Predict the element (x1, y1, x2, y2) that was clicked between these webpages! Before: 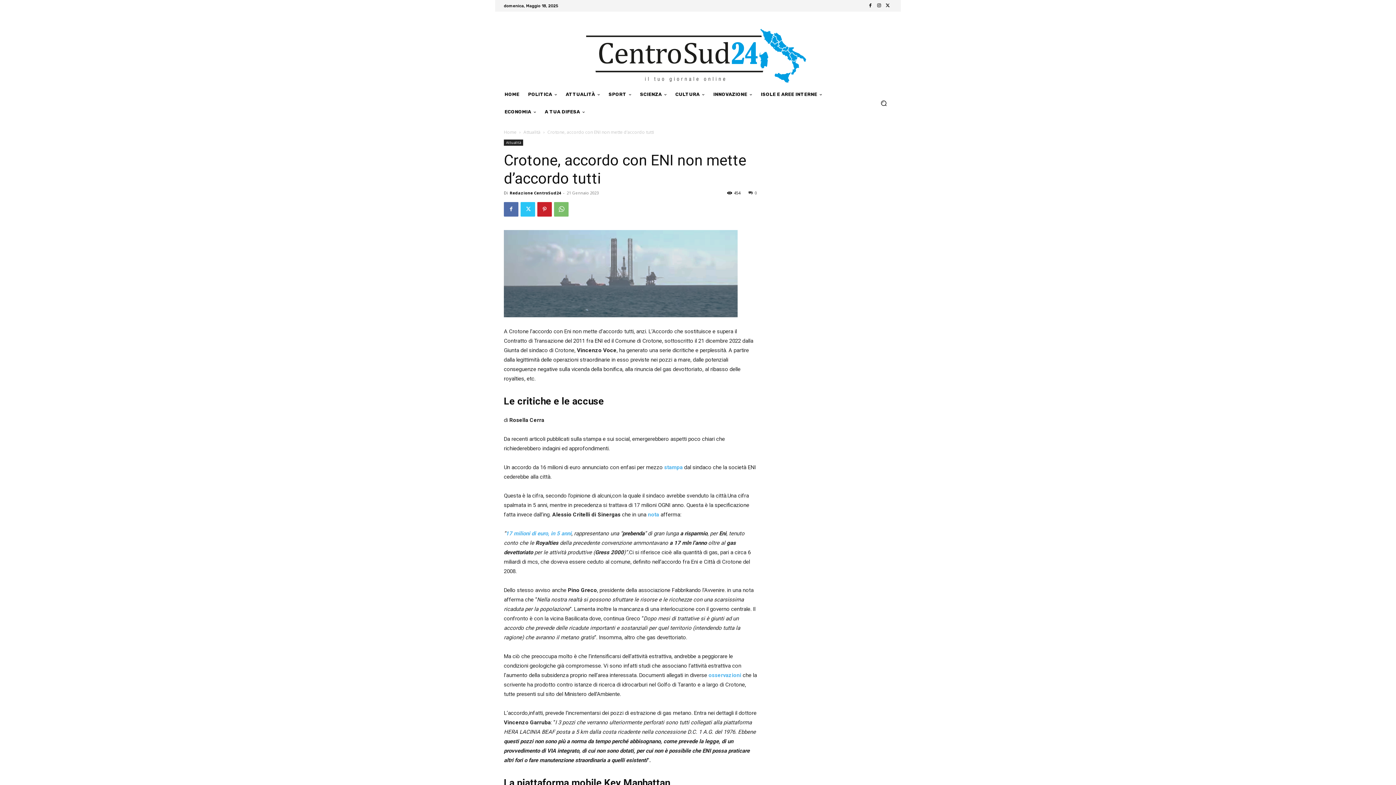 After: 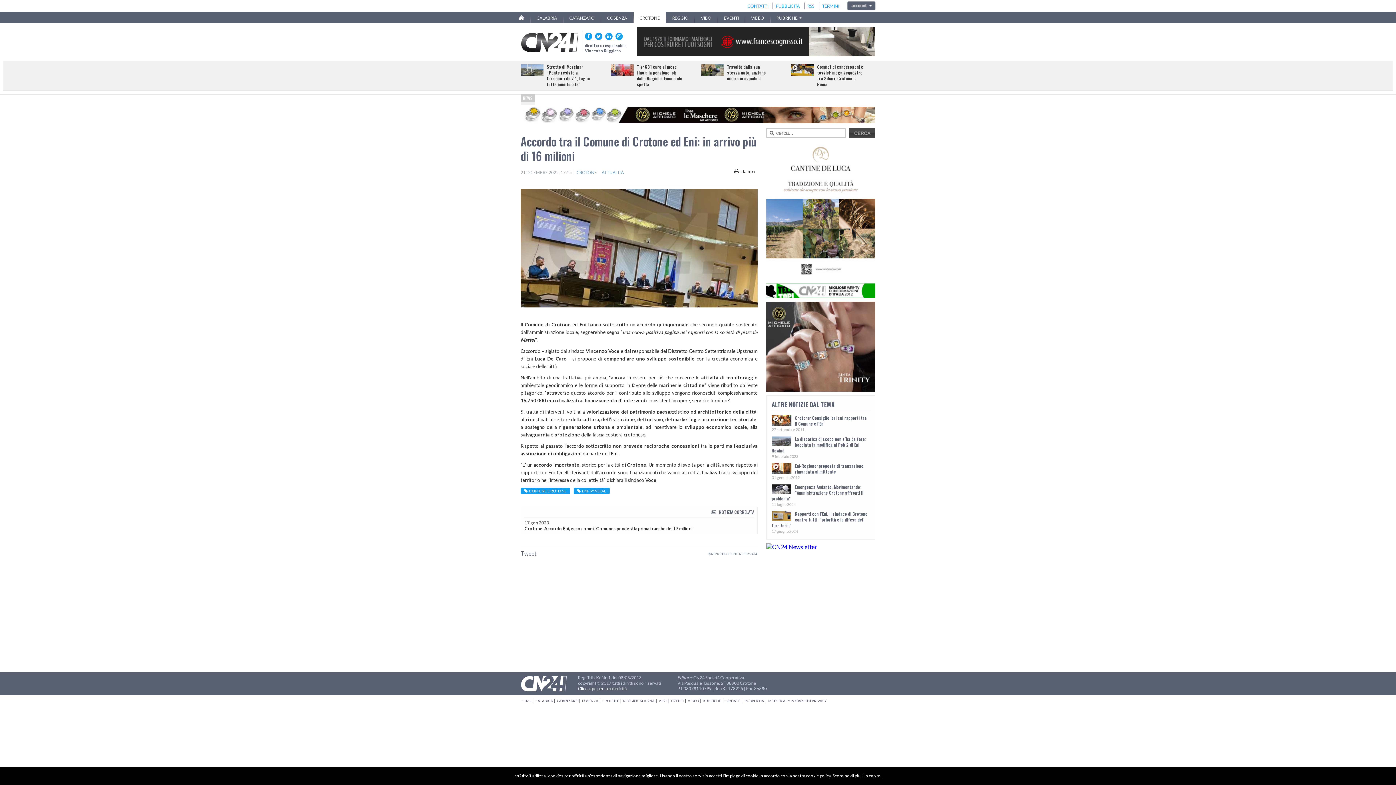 Action: bbox: (505, 530, 571, 536) label: 17 milioni di euro, in 5 anni